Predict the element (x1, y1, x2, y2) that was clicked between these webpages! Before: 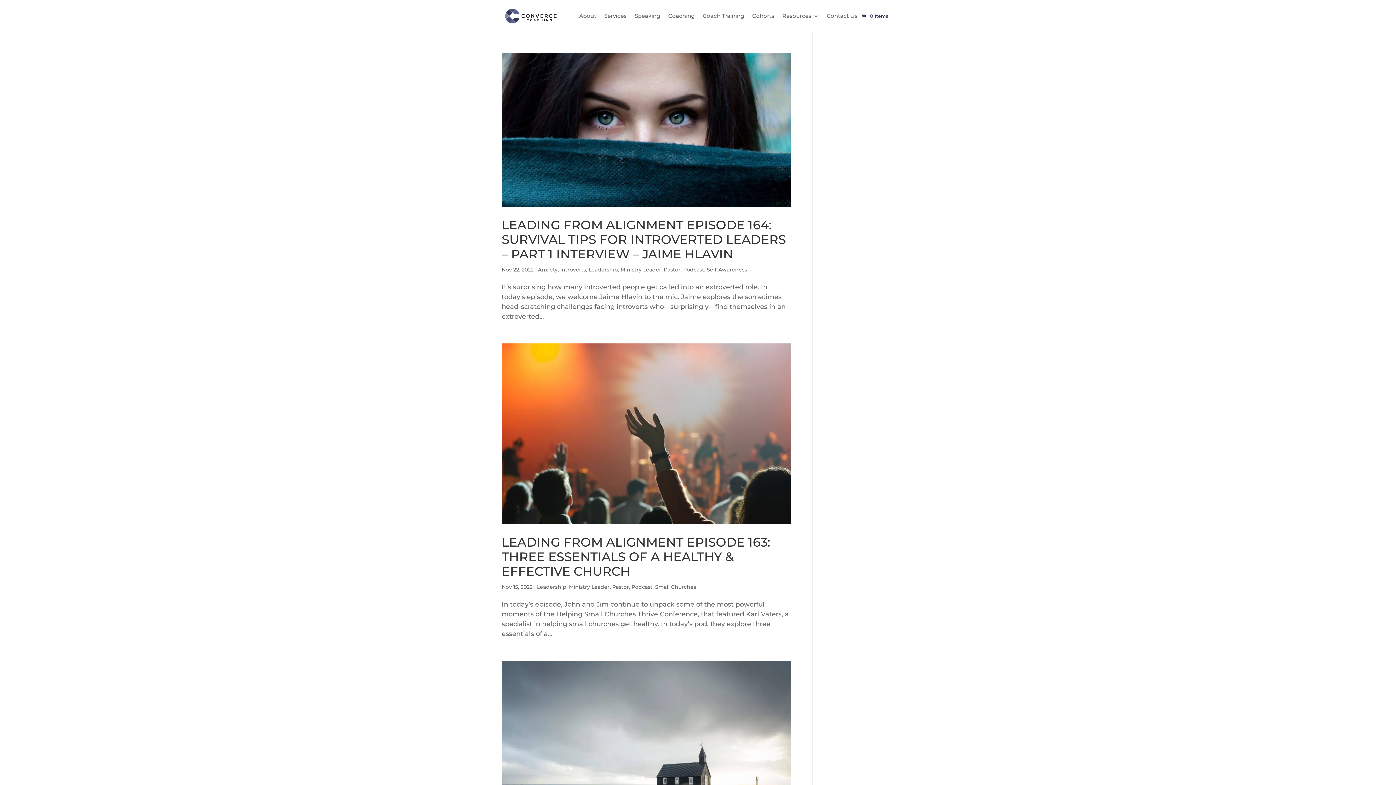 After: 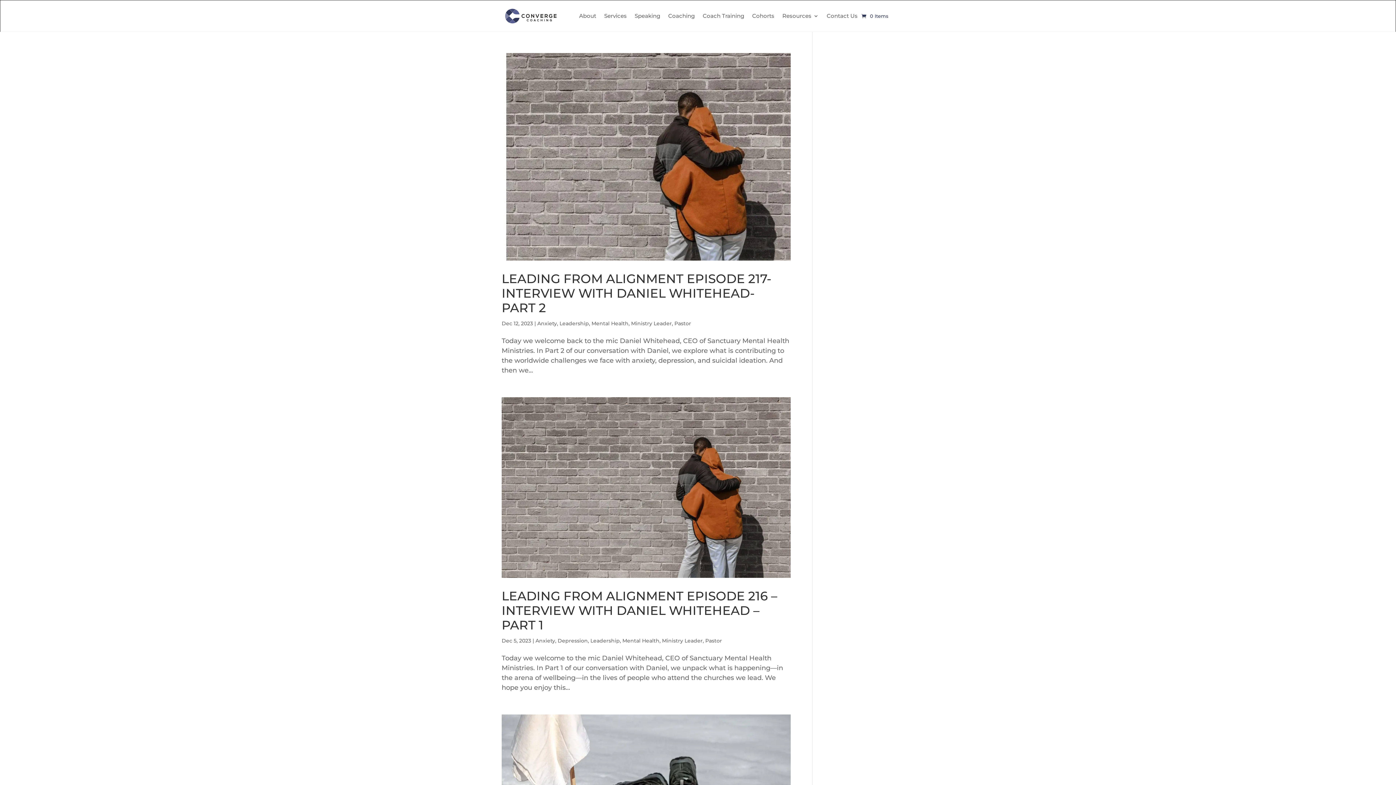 Action: bbox: (538, 266, 557, 273) label: Anxiety